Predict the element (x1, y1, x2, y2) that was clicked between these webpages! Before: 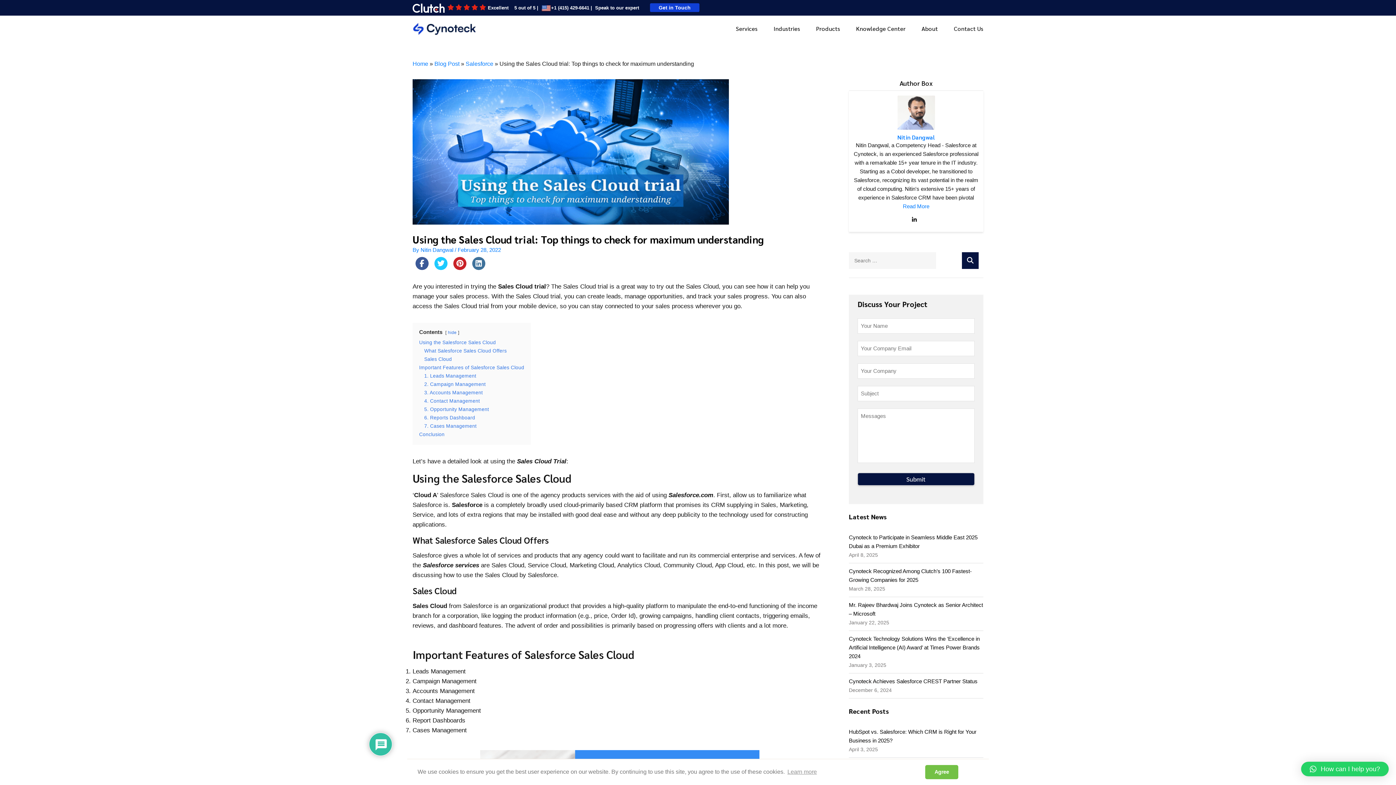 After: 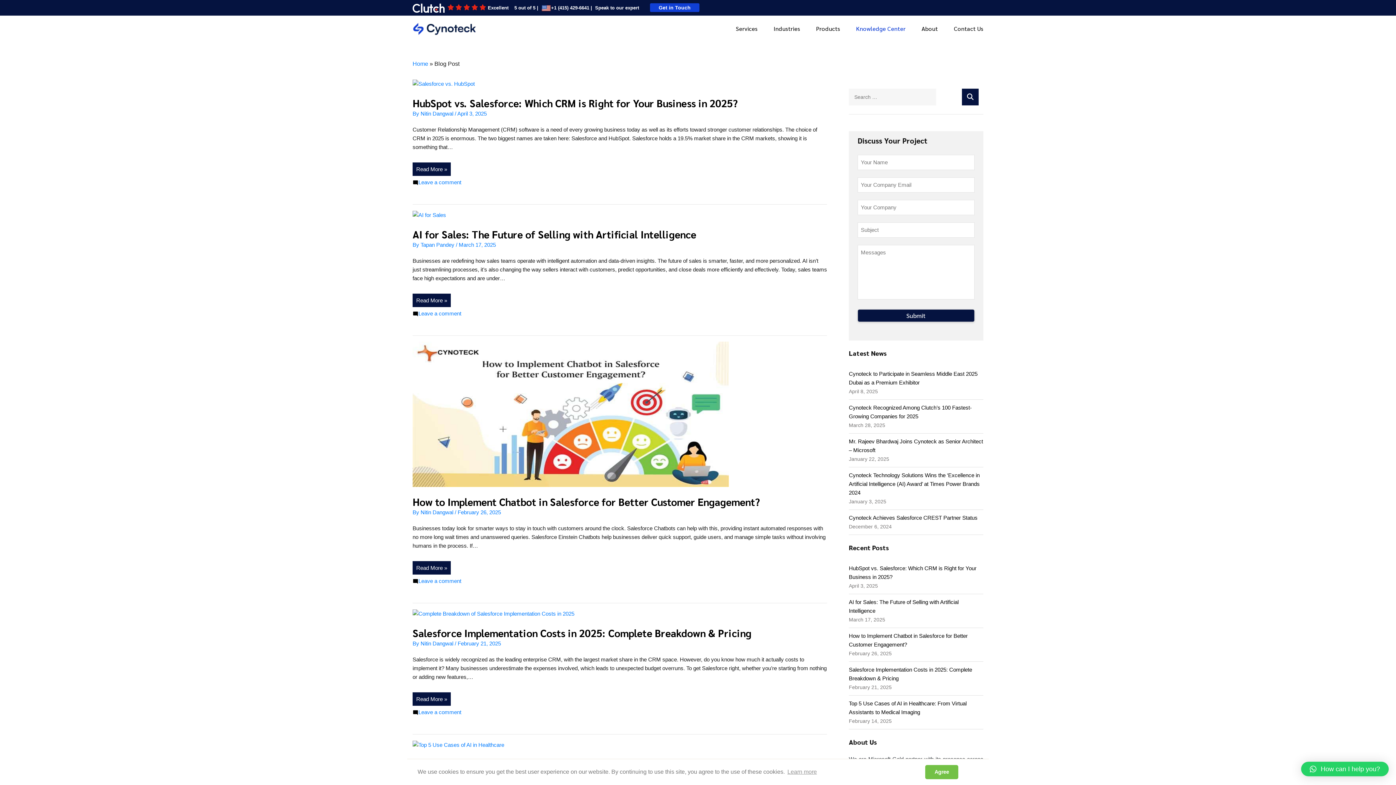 Action: label: Blog Post bbox: (434, 60, 459, 66)